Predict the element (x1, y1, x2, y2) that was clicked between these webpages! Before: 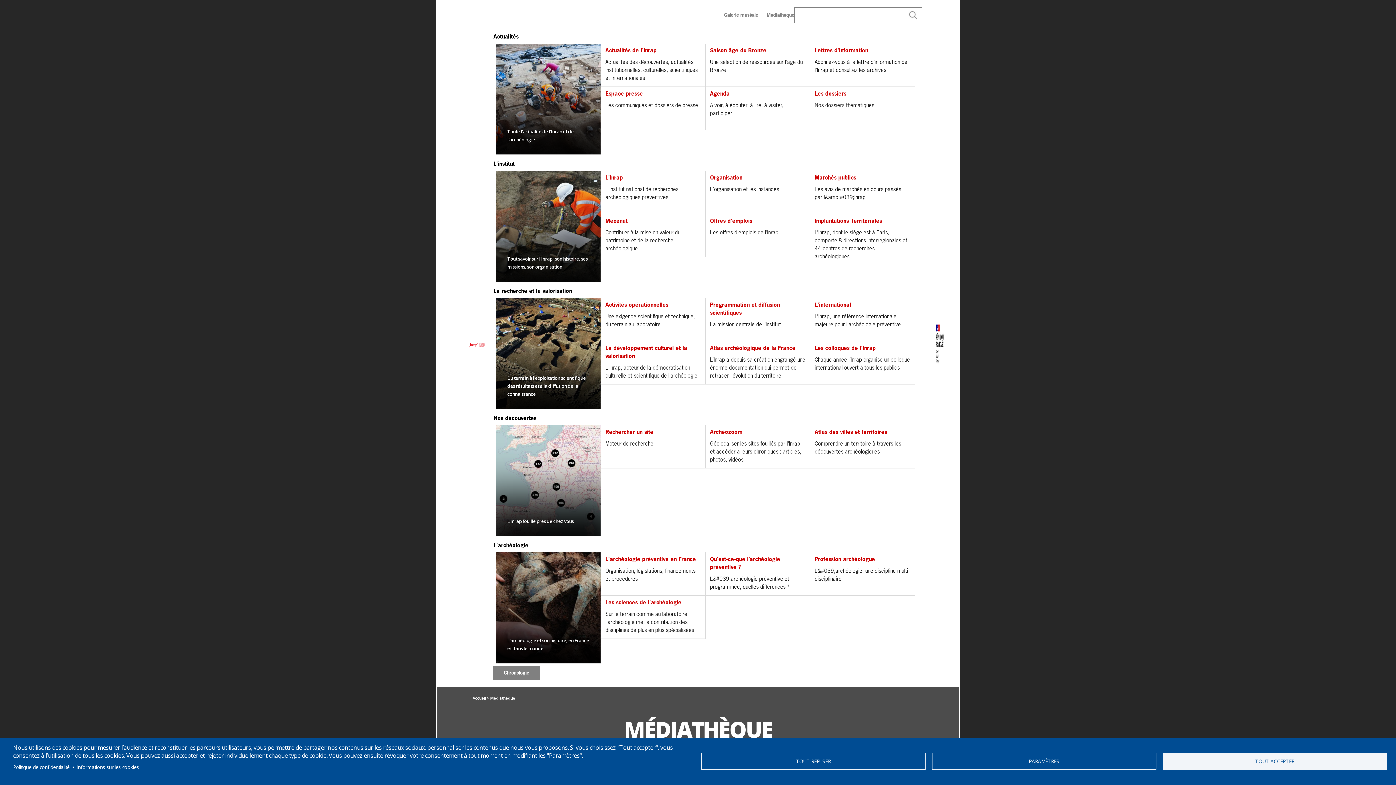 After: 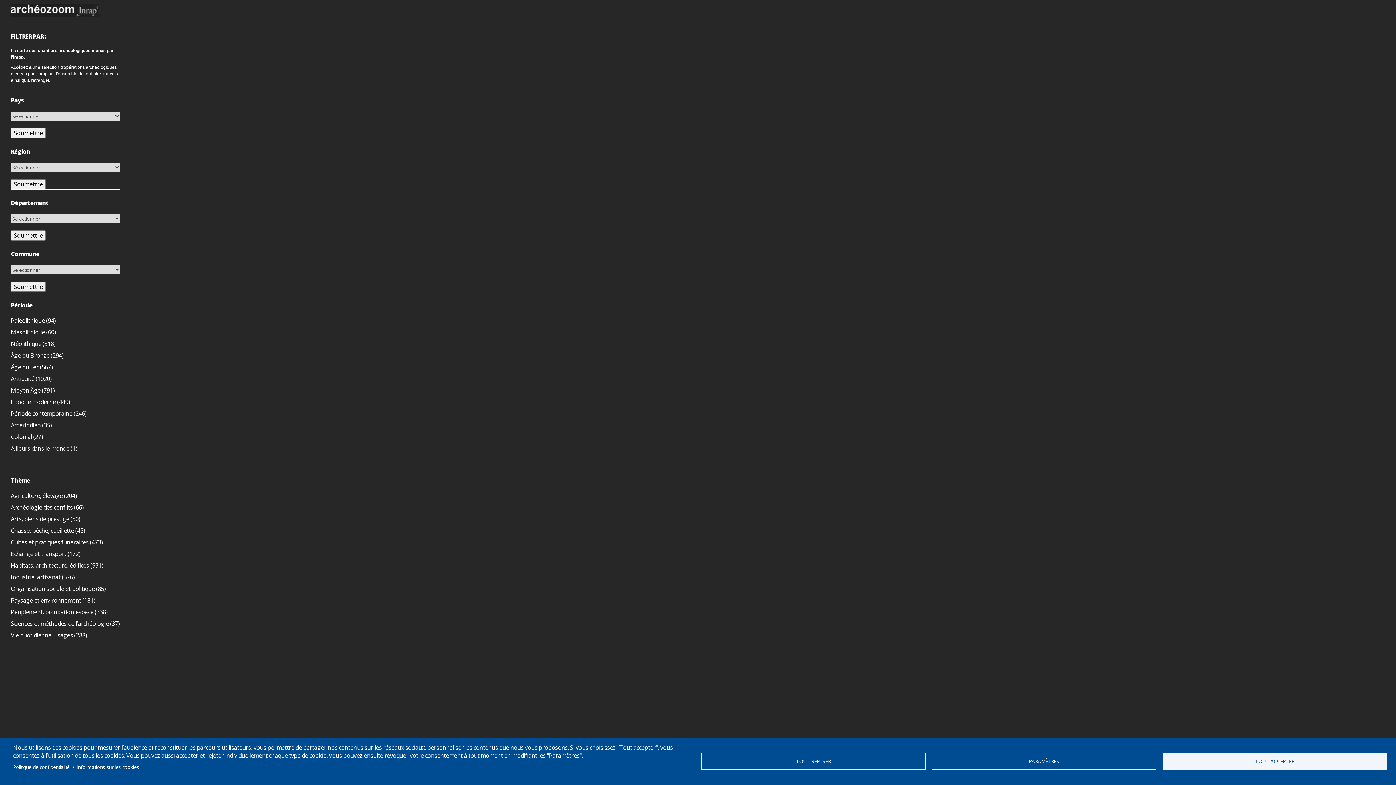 Action: bbox: (705, 425, 810, 468) label: Archéozoom
Géolocaliser les sites fouillés par l'Inrap et accéder à leurs chroniques : articles, photos, vidéos